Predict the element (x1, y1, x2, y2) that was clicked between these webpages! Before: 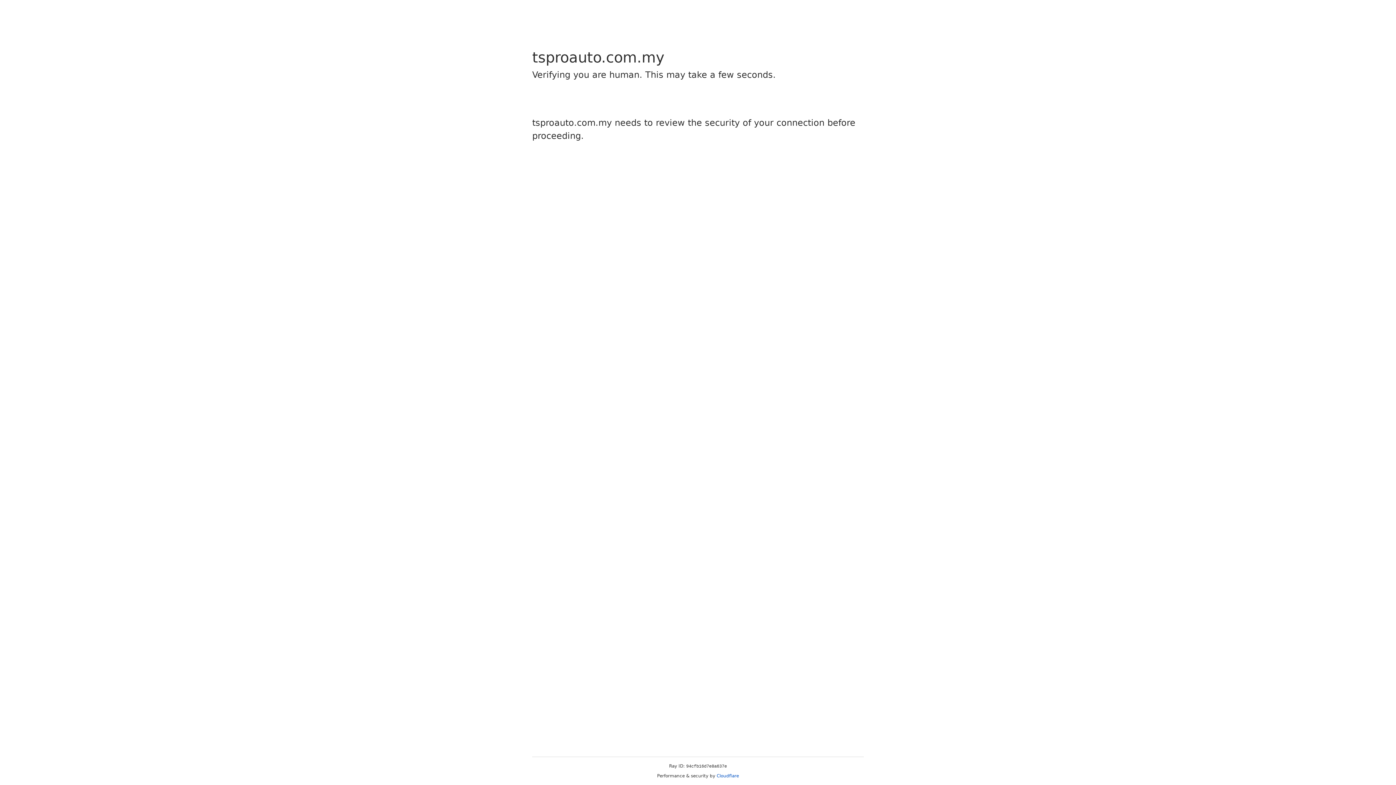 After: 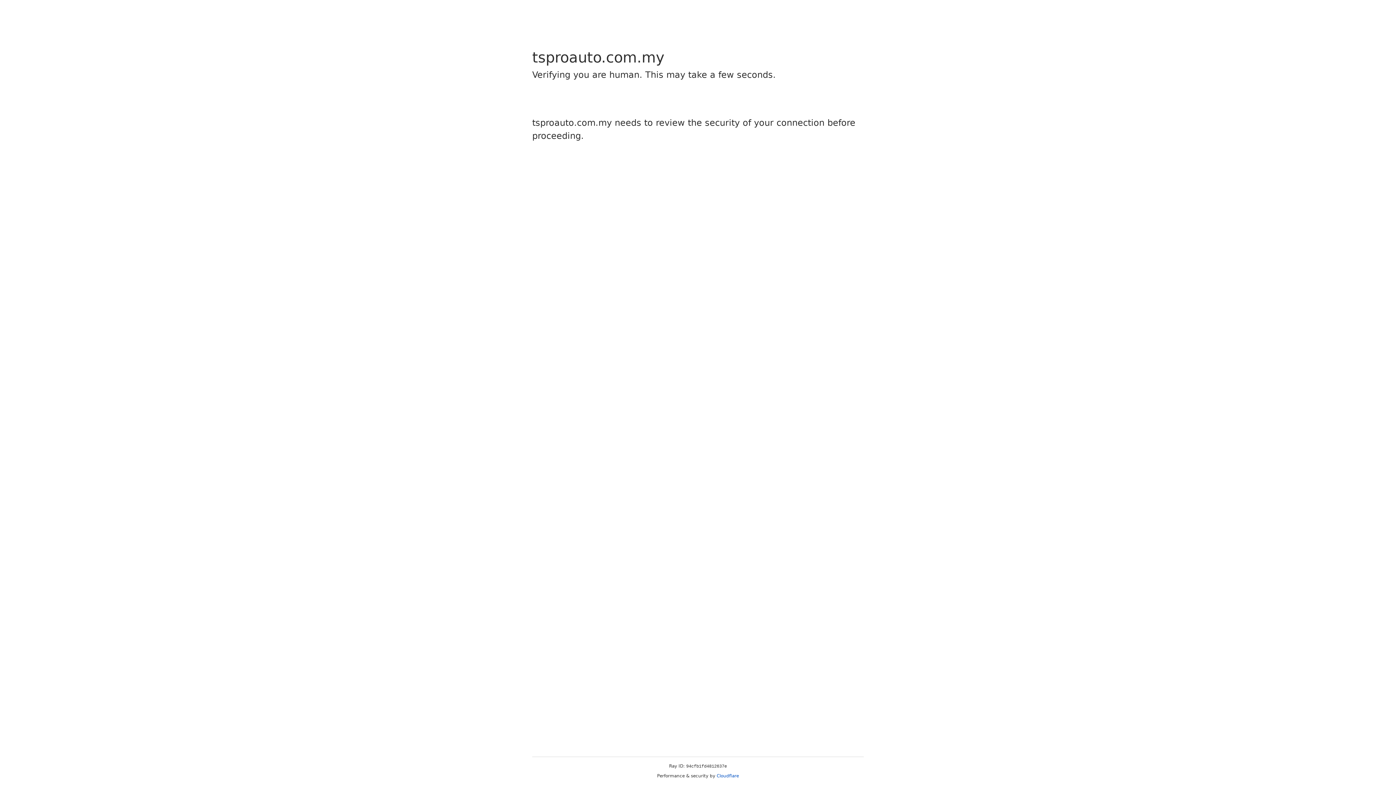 Action: label: Cloudflare bbox: (716, 773, 739, 778)